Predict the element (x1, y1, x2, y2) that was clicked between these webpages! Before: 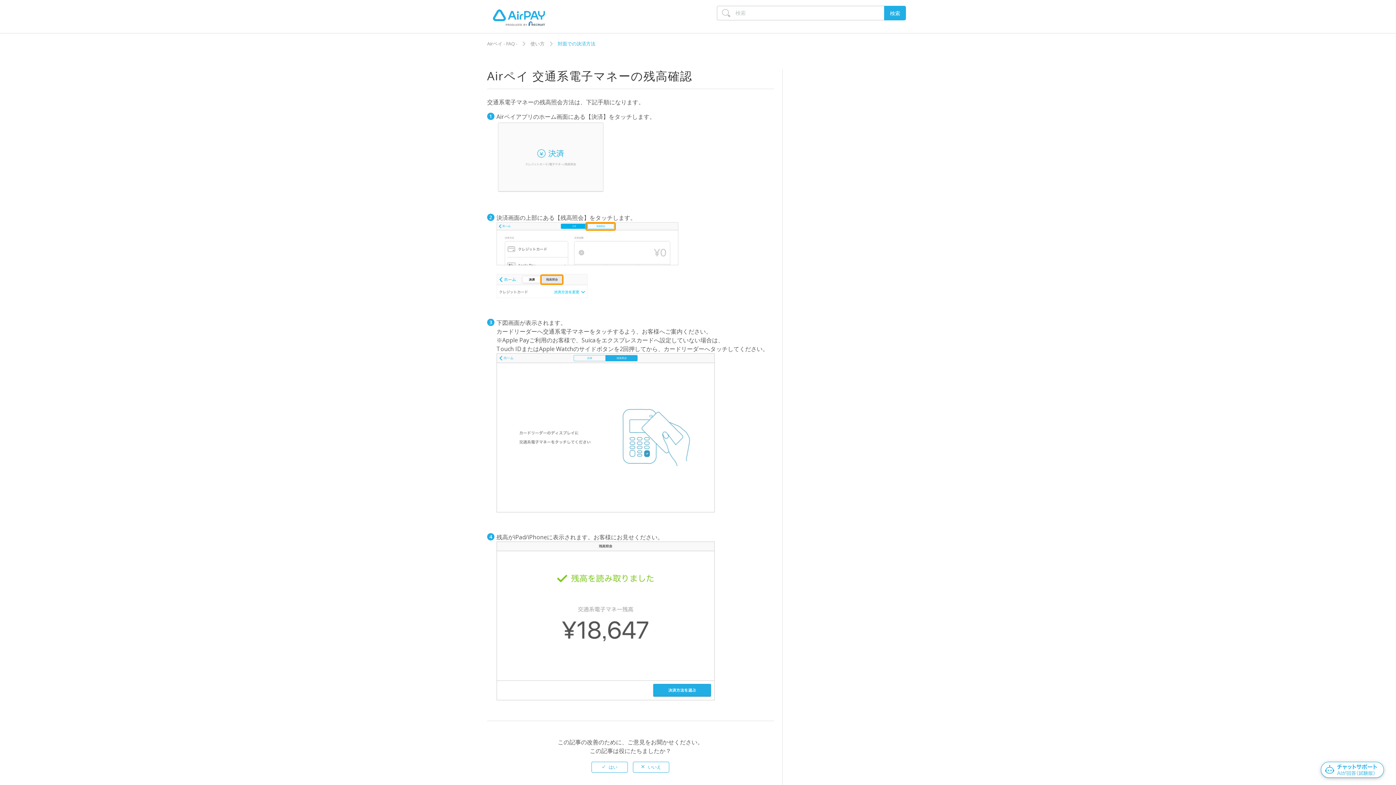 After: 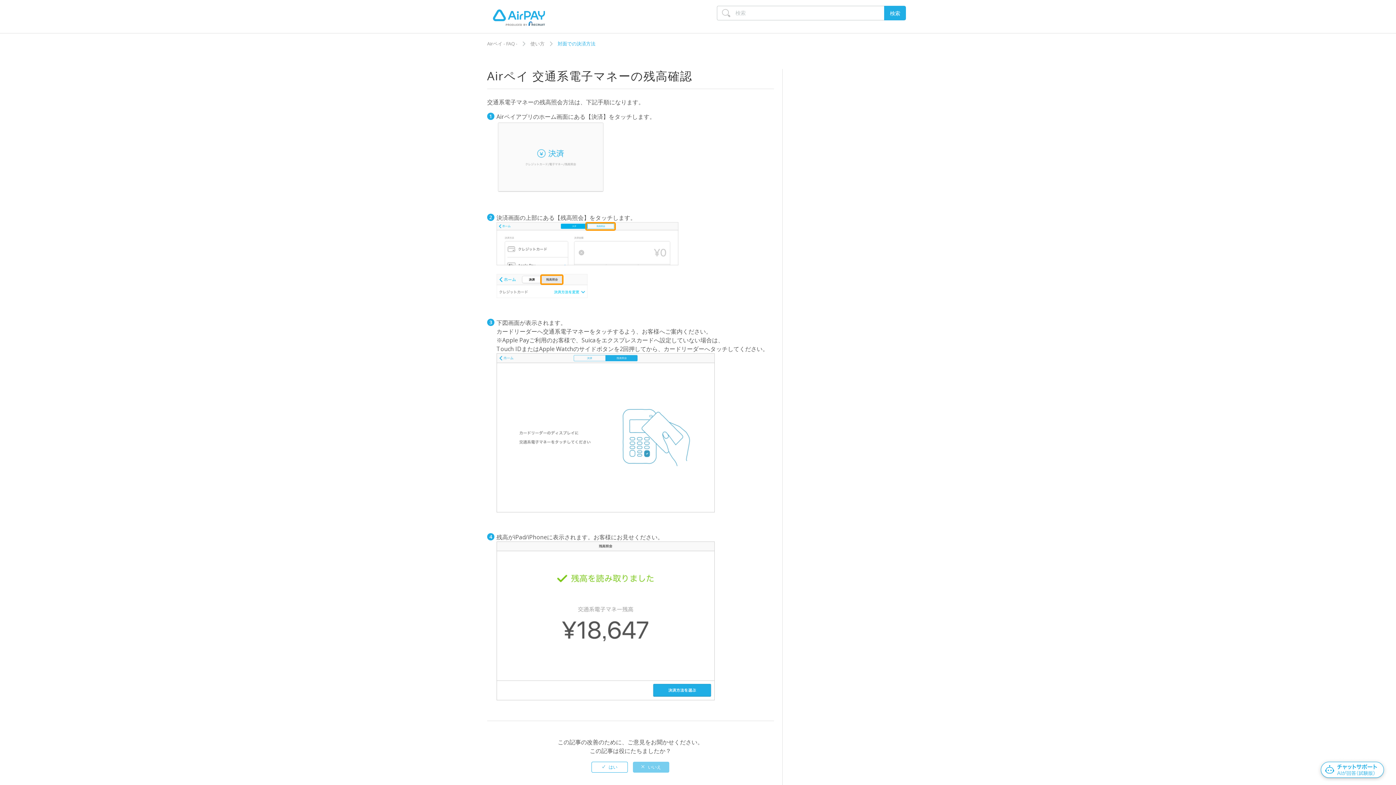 Action: bbox: (633, 762, 669, 773)